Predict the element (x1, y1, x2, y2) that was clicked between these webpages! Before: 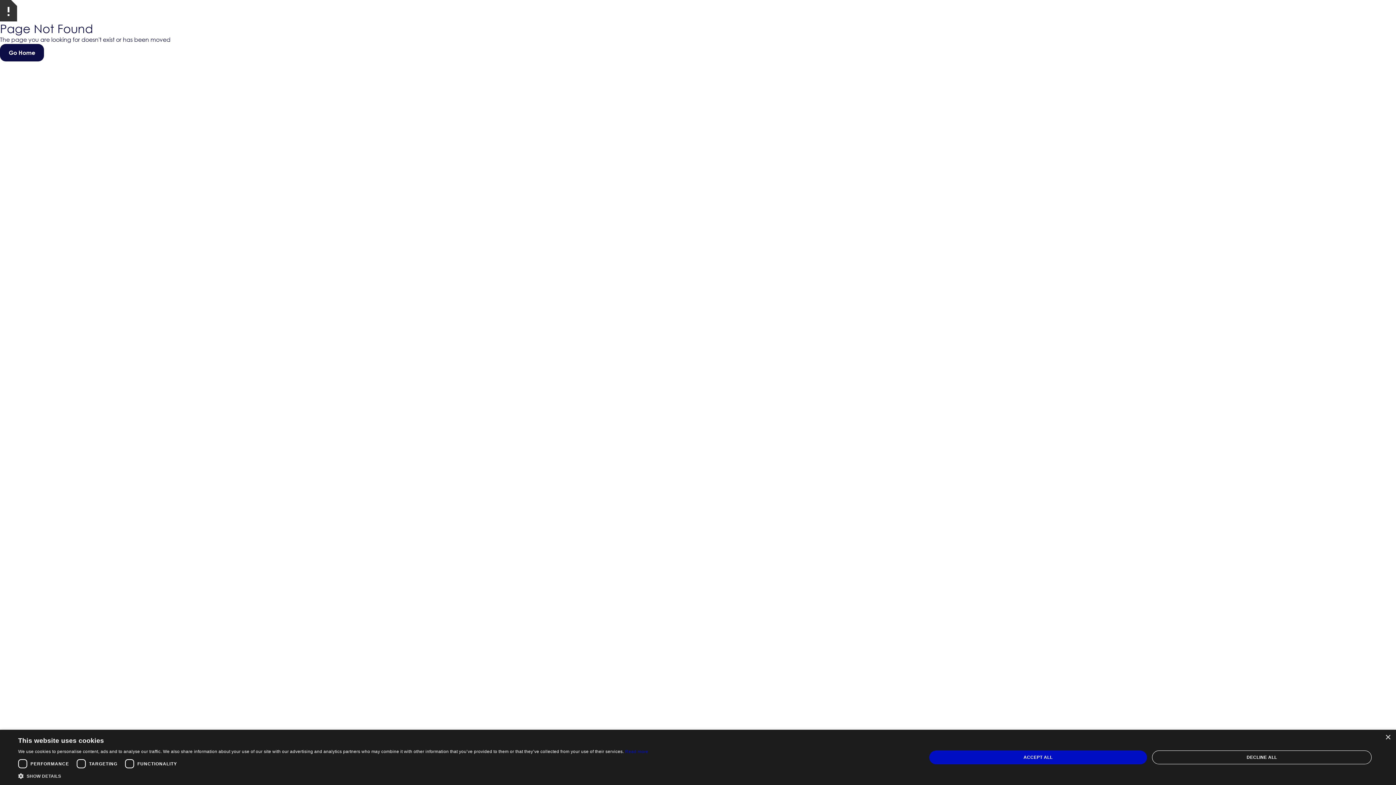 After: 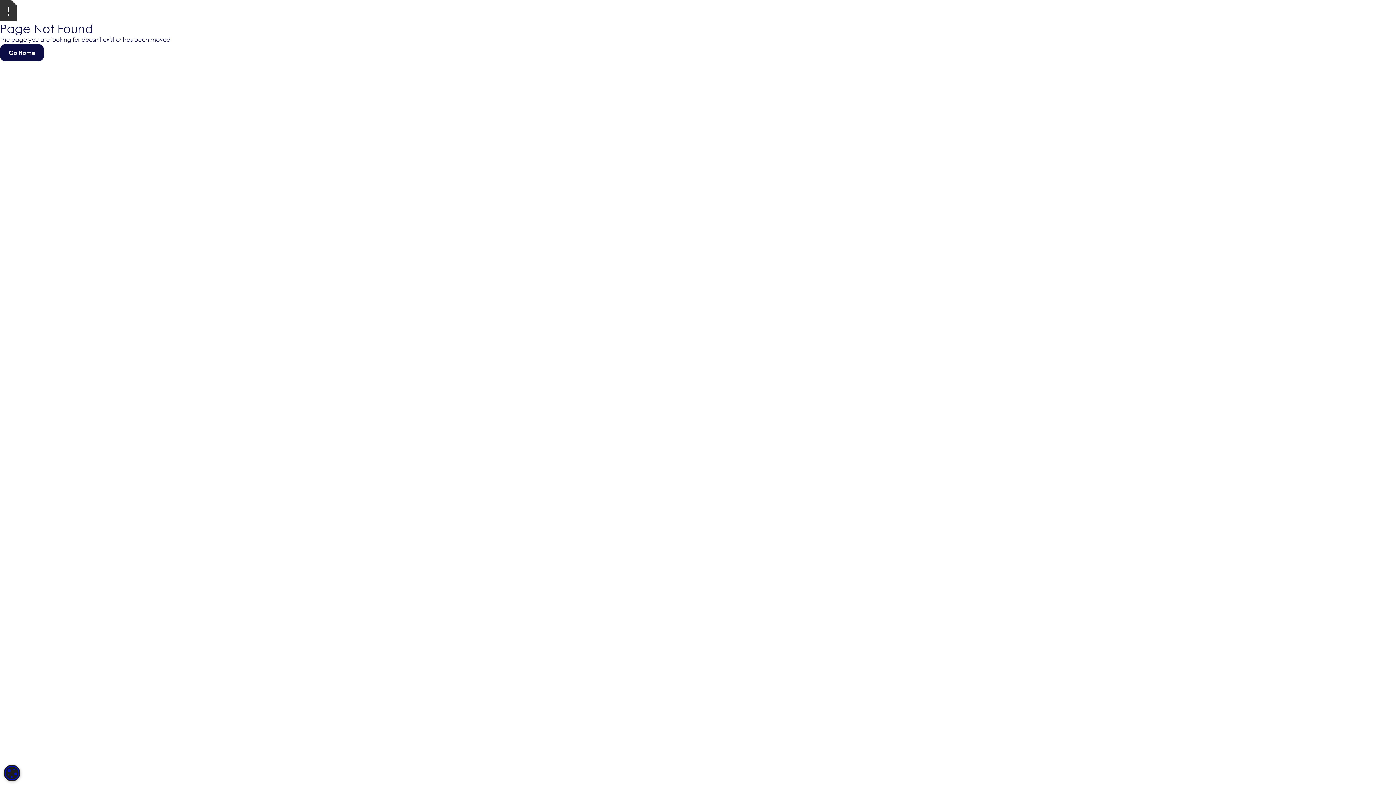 Action: bbox: (1385, 735, 1390, 740) label: Close